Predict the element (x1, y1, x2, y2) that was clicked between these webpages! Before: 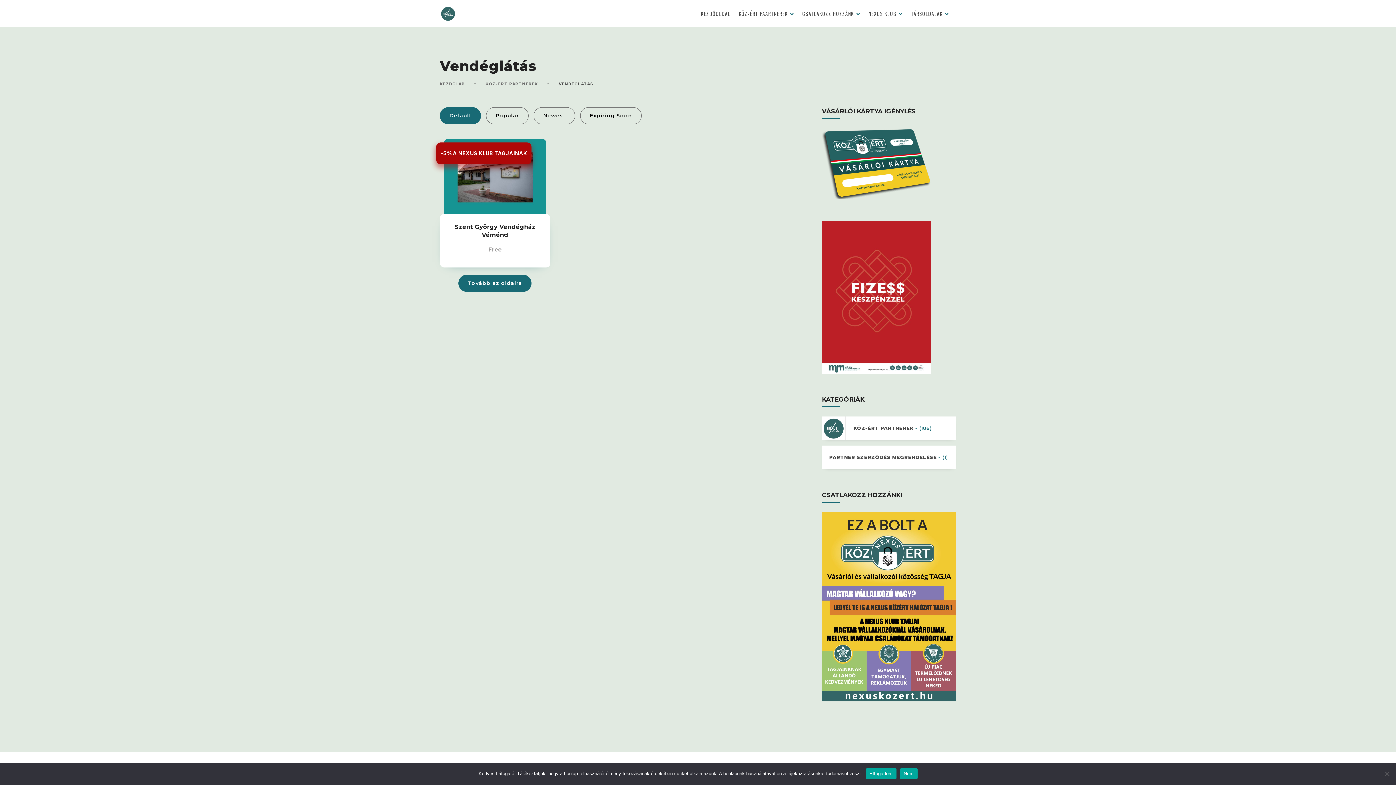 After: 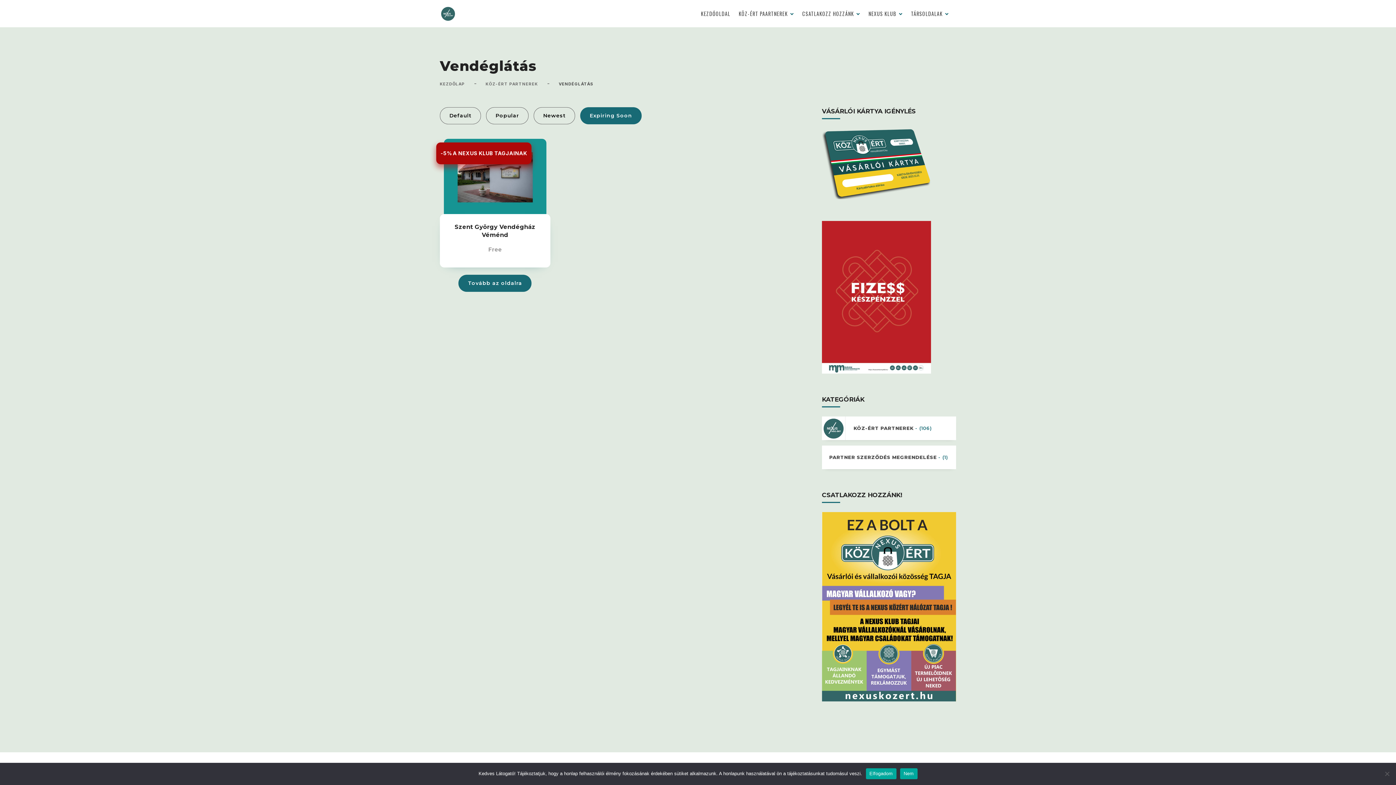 Action: bbox: (580, 107, 641, 124) label: Expiring Soon